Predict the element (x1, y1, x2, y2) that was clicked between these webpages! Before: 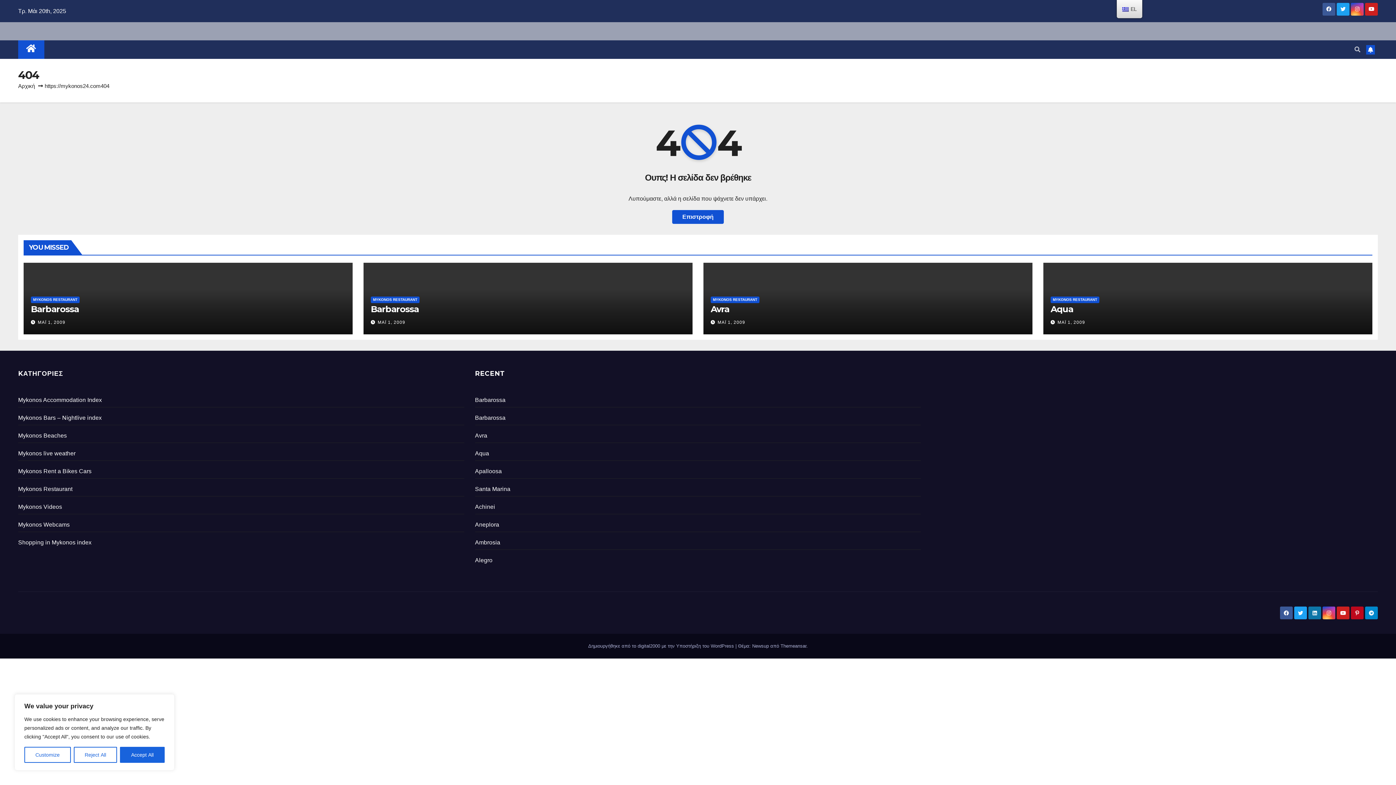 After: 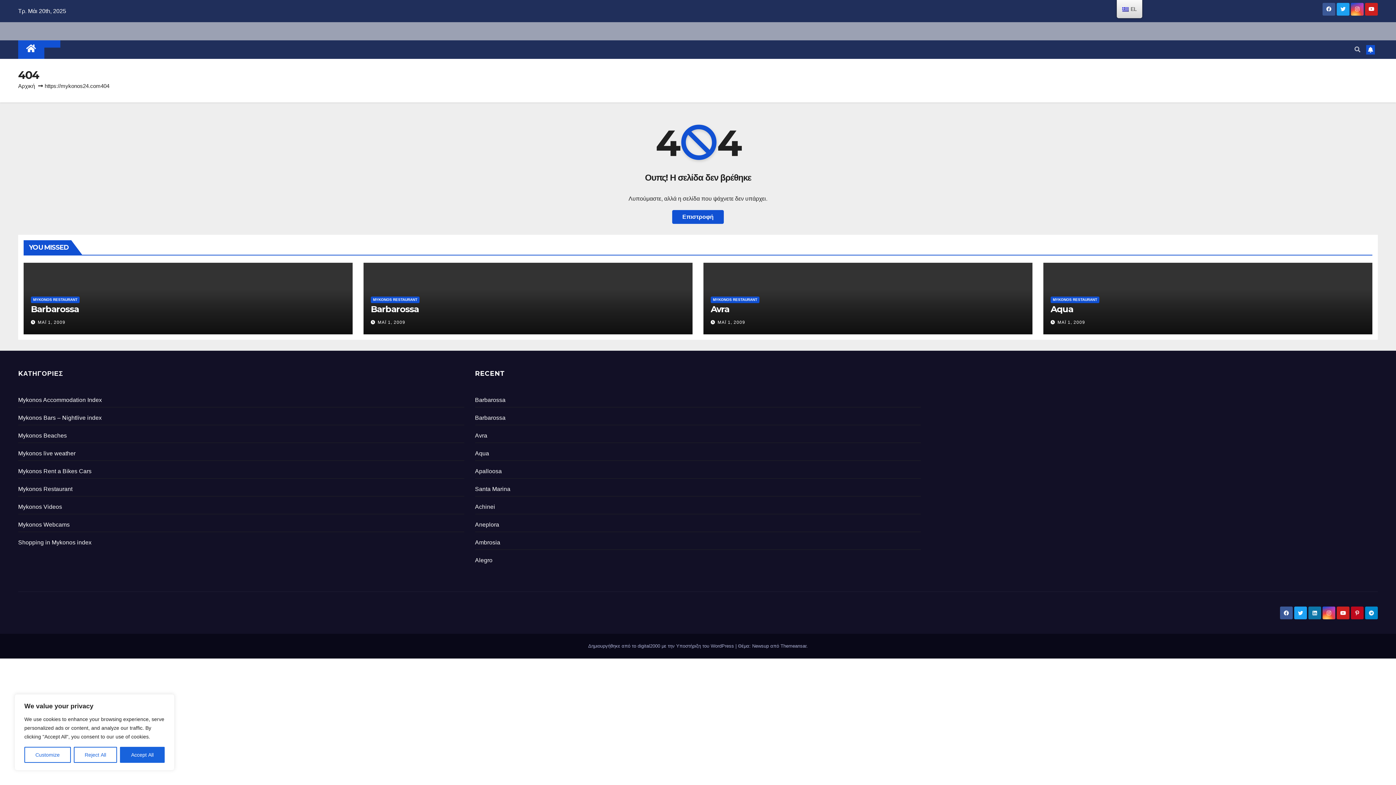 Action: bbox: (44, 40, 60, 47)